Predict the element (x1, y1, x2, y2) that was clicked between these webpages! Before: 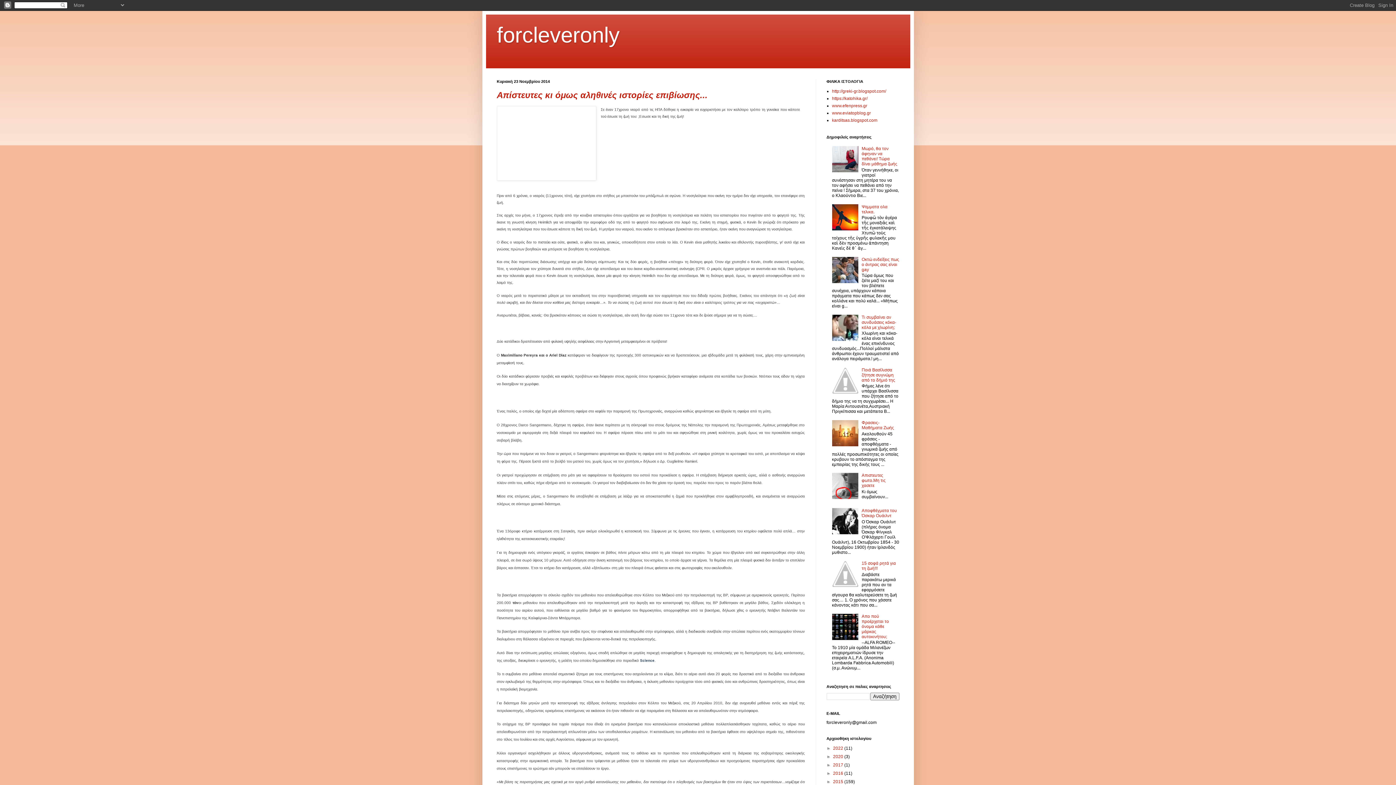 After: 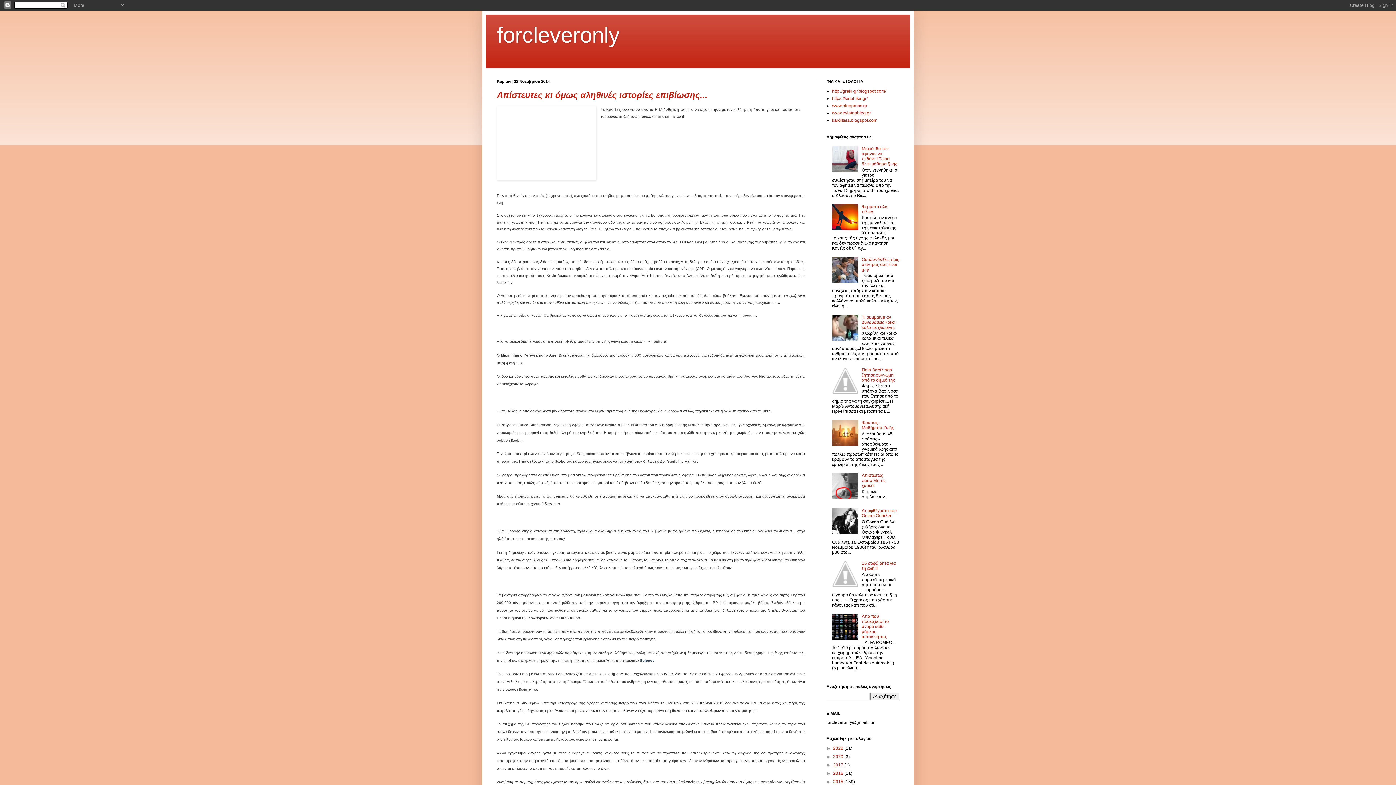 Action: bbox: (832, 530, 860, 535)